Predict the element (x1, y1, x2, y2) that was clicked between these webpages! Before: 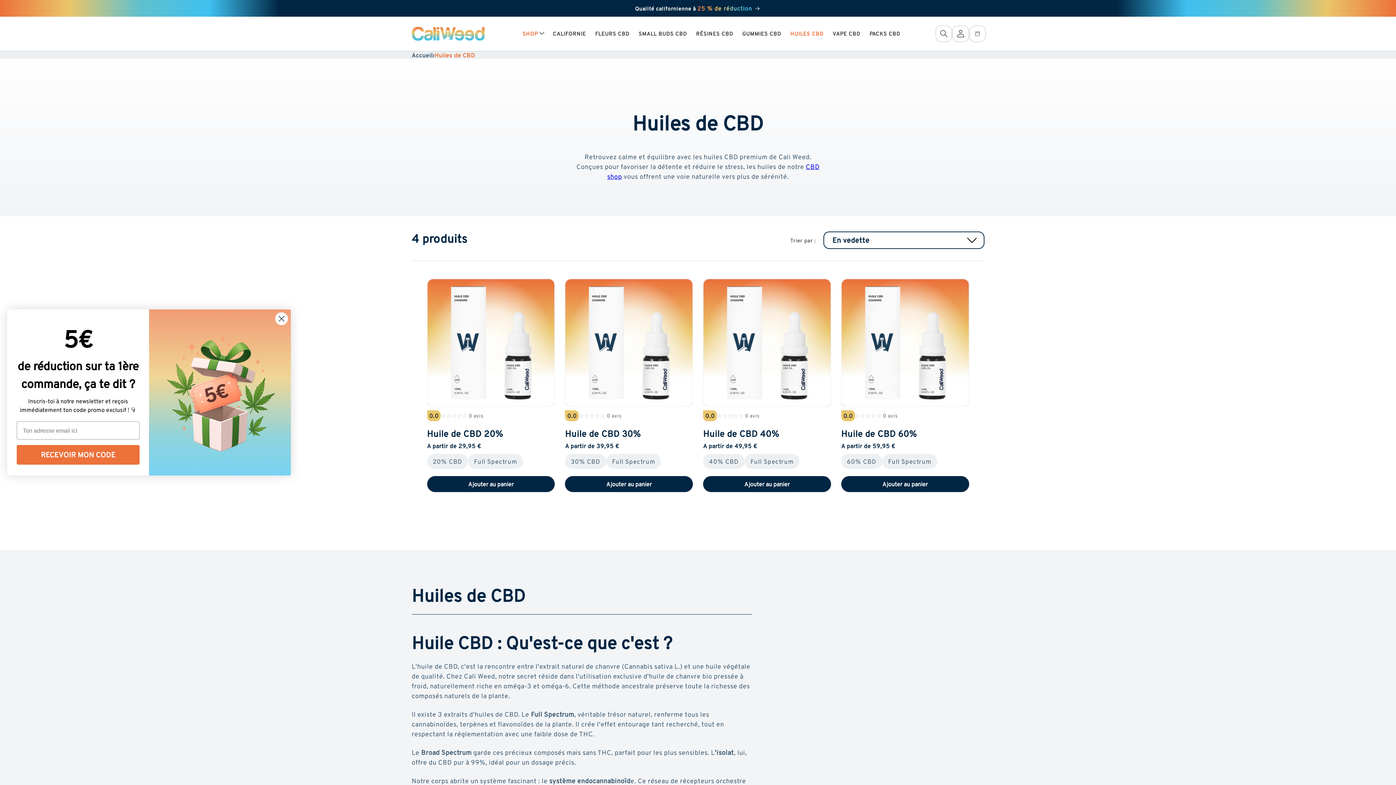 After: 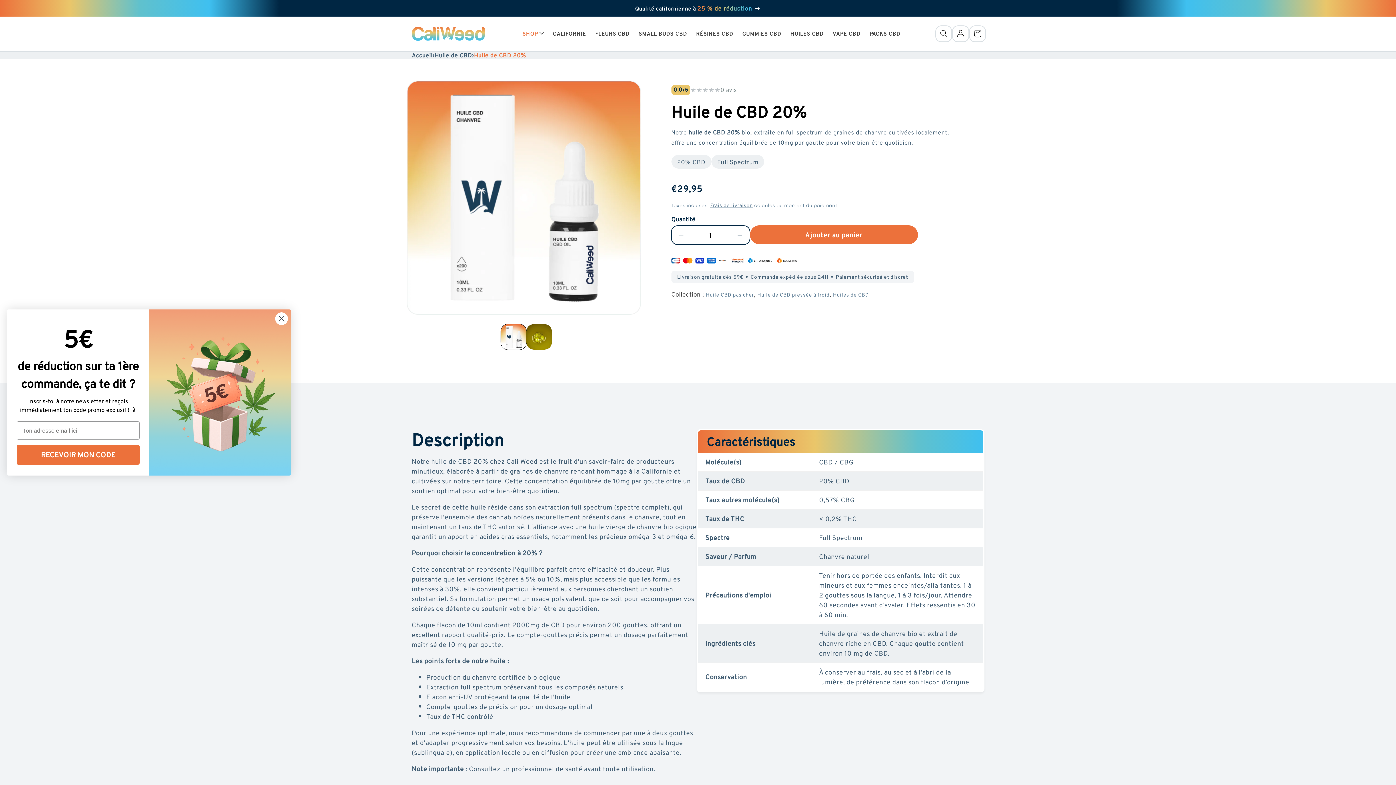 Action: bbox: (427, 278, 555, 406)